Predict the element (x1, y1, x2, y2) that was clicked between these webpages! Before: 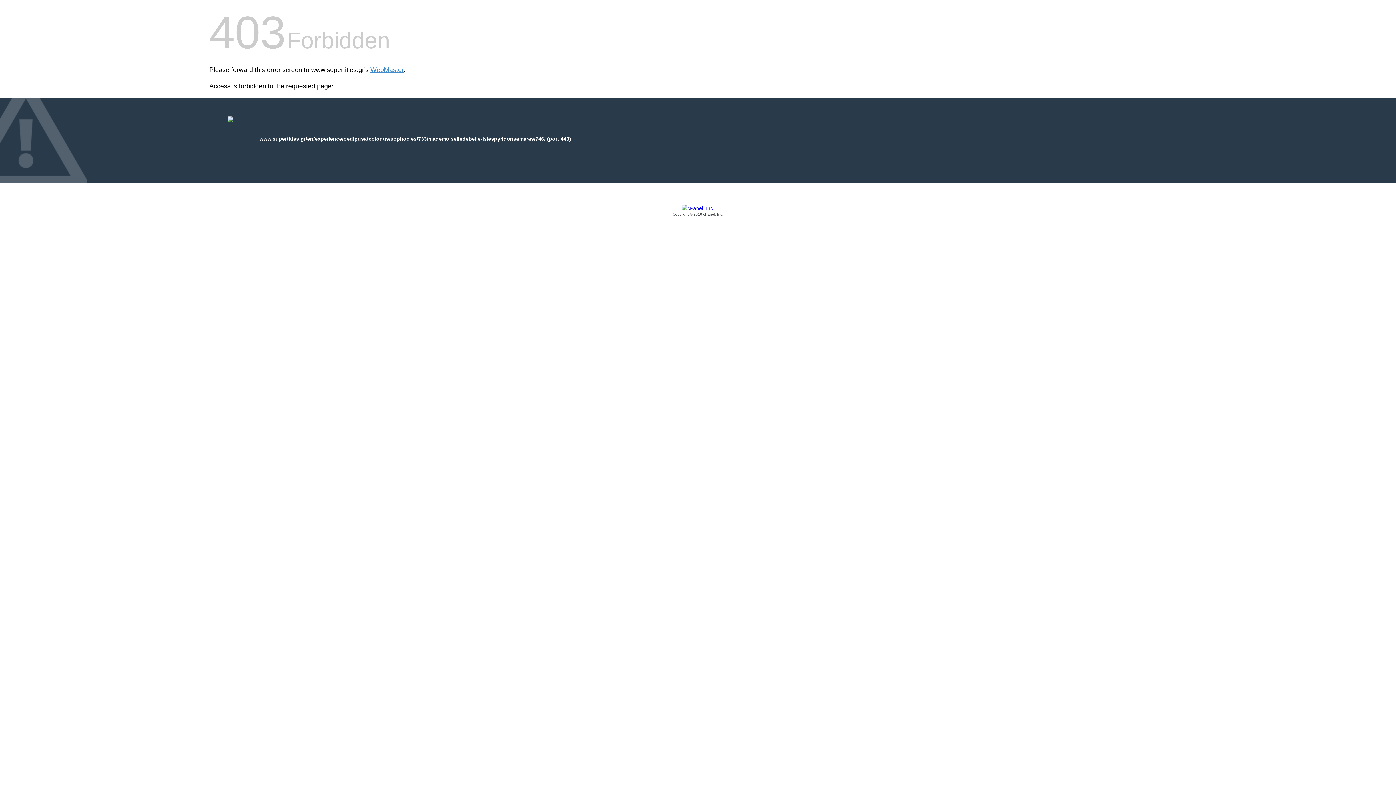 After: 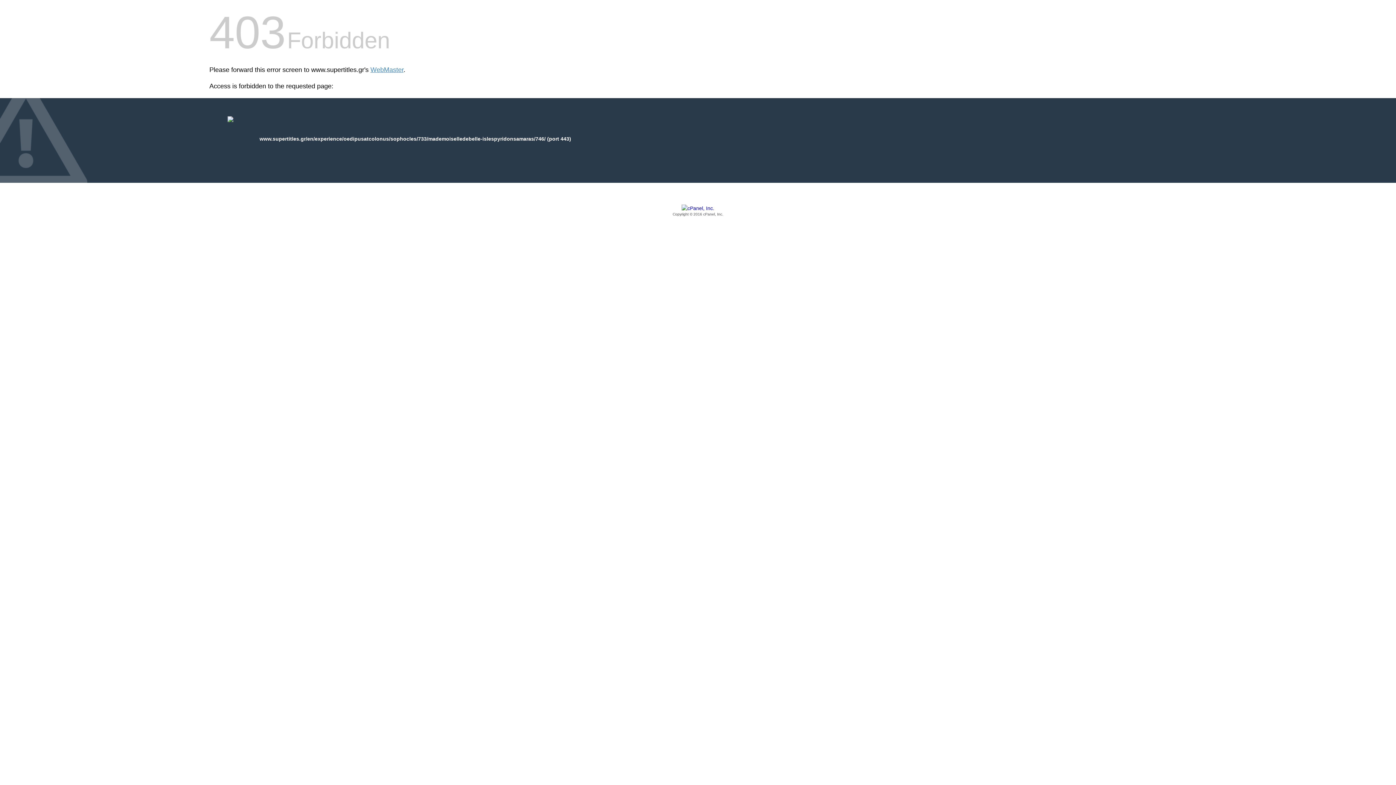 Action: bbox: (209, 205, 1186, 217) label: Copyright © 2016 cPanel, Inc.